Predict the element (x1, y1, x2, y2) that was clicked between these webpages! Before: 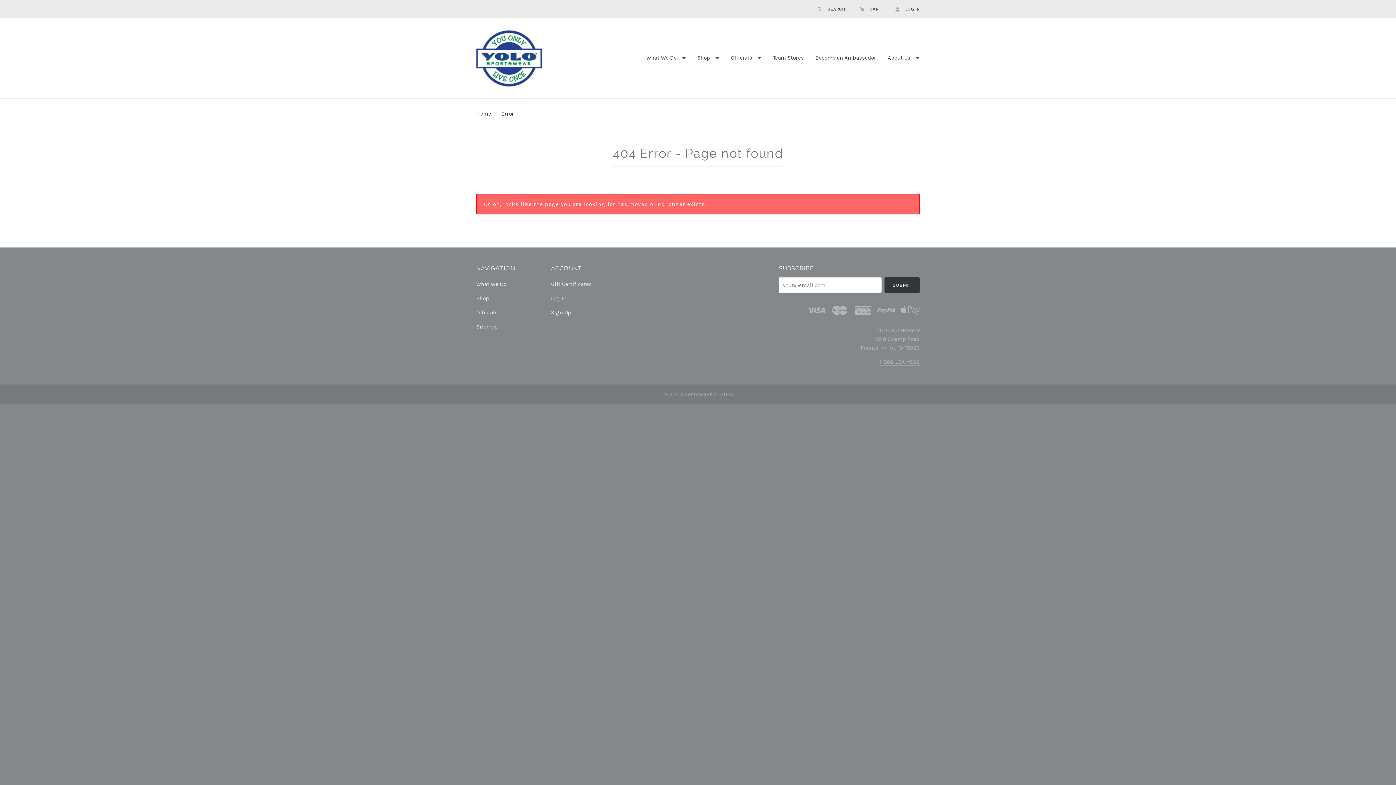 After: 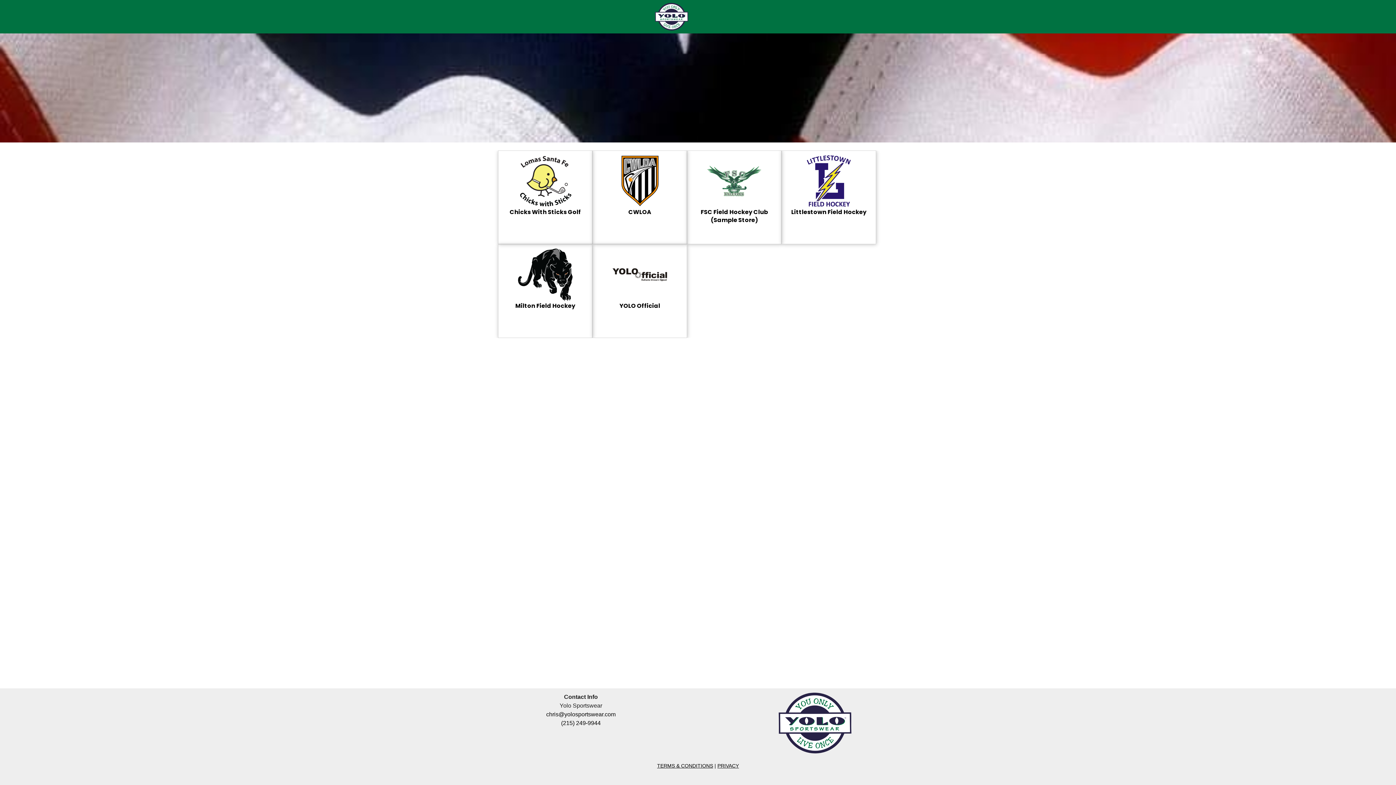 Action: bbox: (767, 49, 809, 66) label: Team Stores